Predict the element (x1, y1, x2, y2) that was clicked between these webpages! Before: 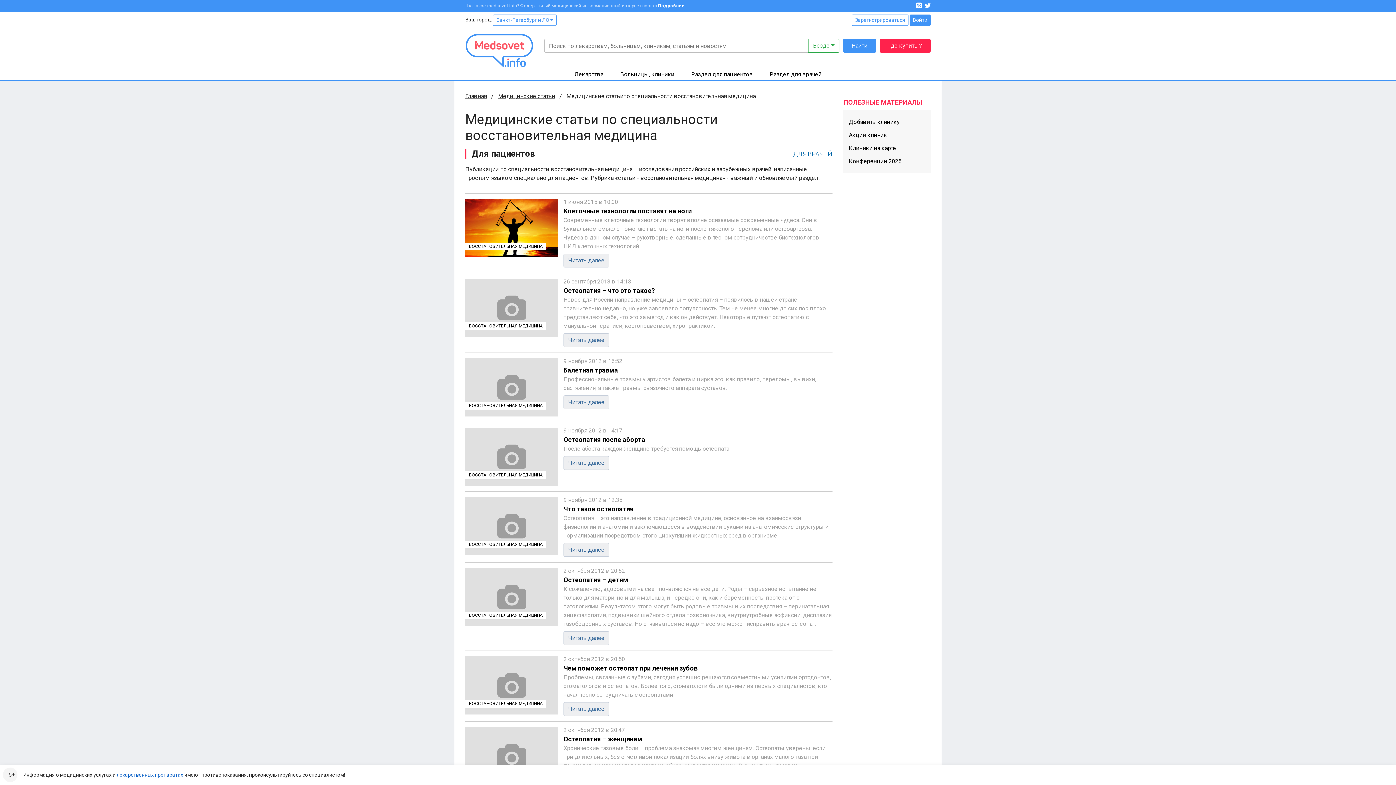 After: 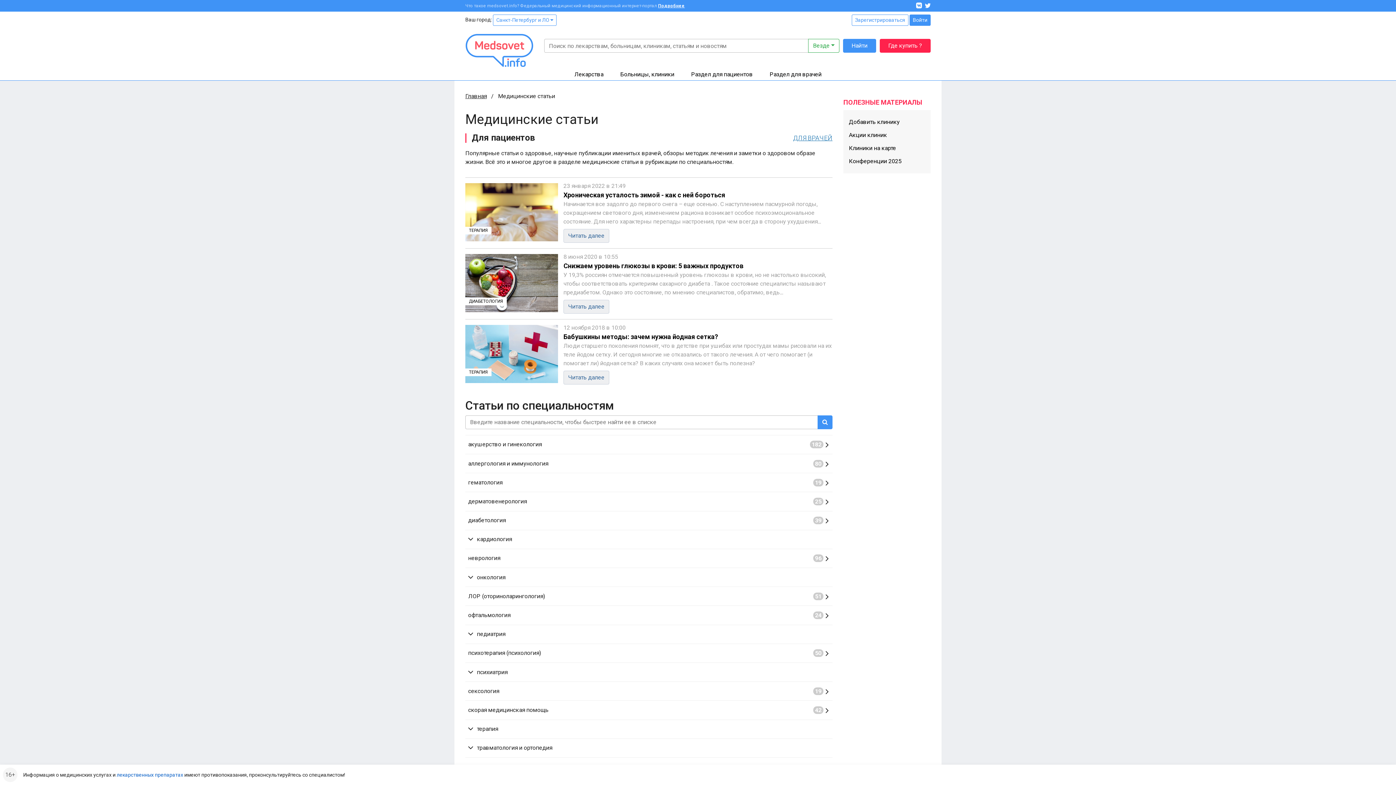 Action: label: Медицинские статьи bbox: (498, 92, 555, 99)